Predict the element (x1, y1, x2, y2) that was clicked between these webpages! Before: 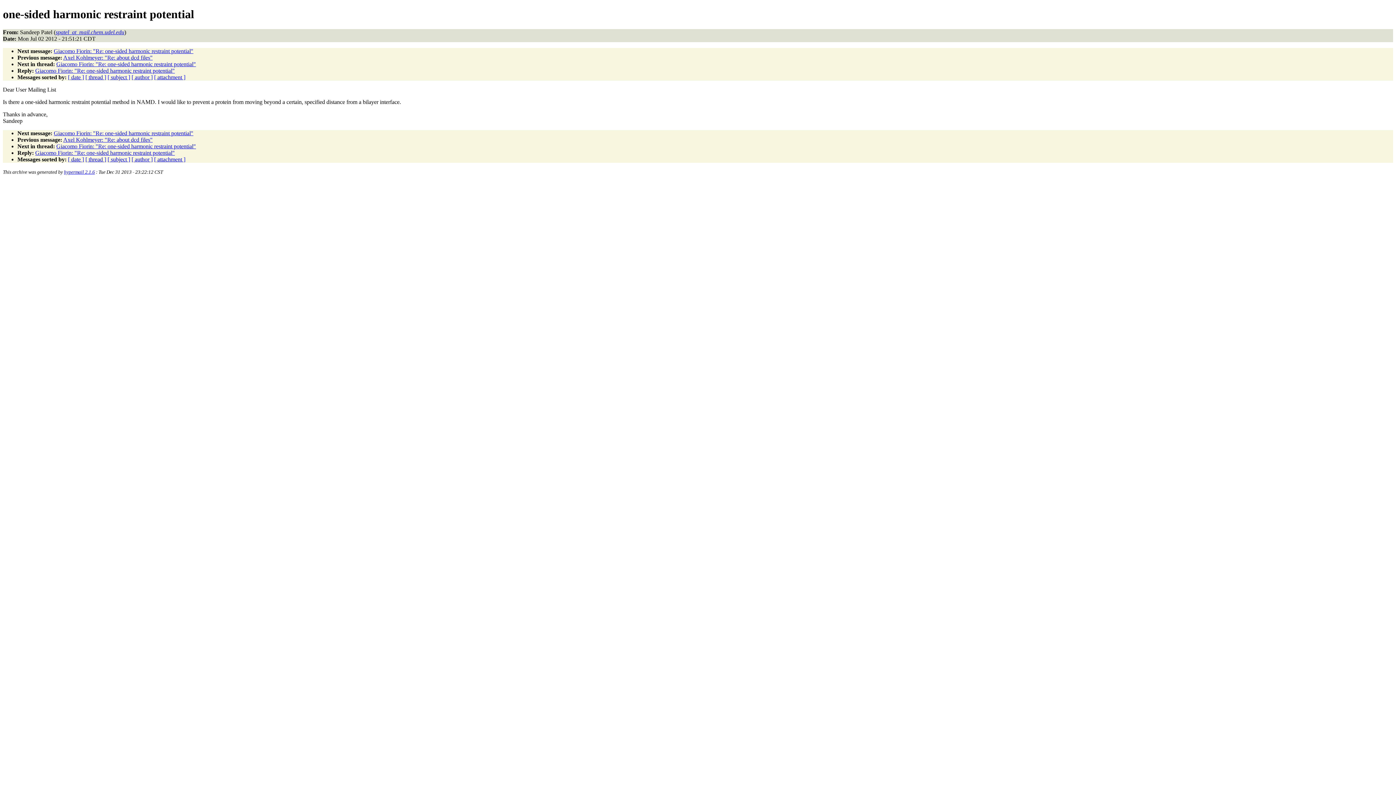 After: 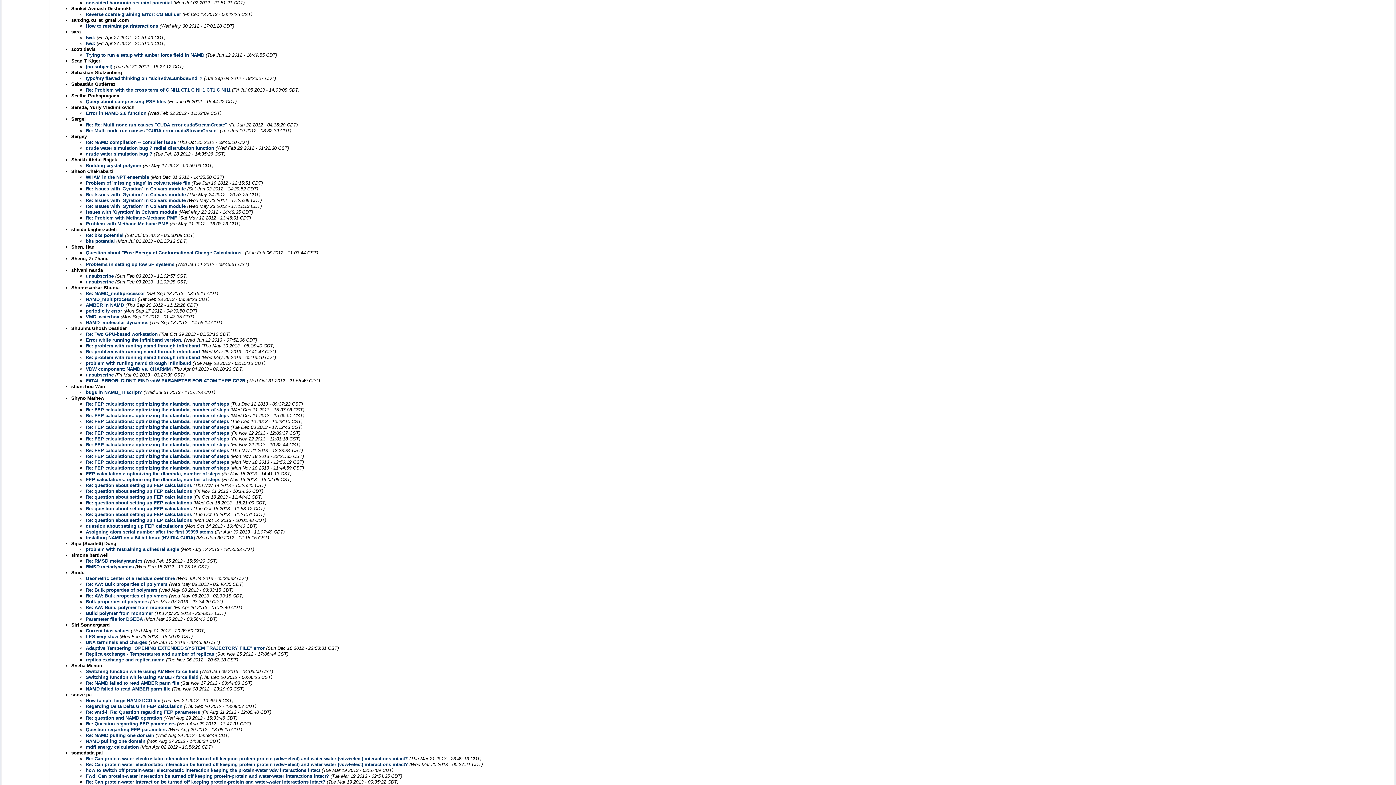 Action: bbox: (131, 74, 152, 80) label: [ author ]